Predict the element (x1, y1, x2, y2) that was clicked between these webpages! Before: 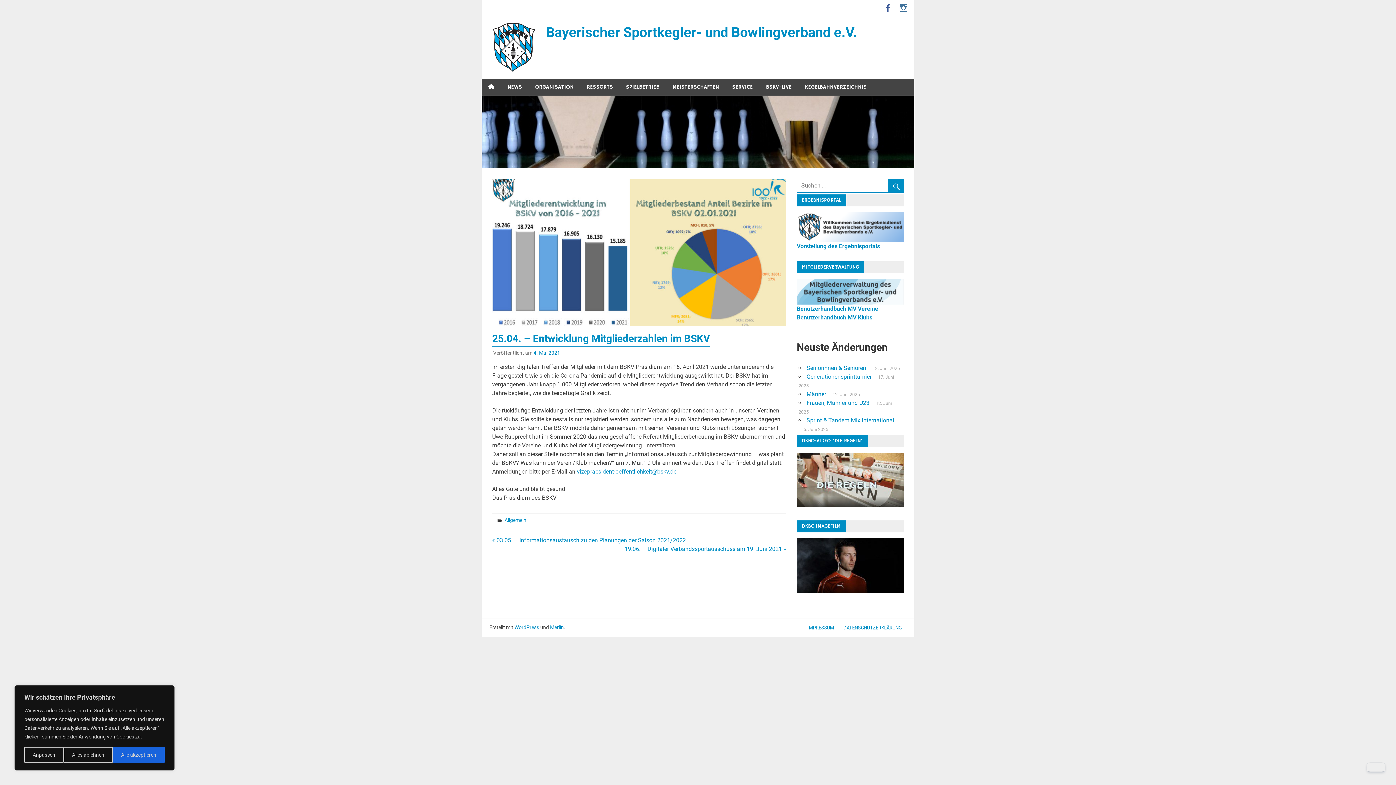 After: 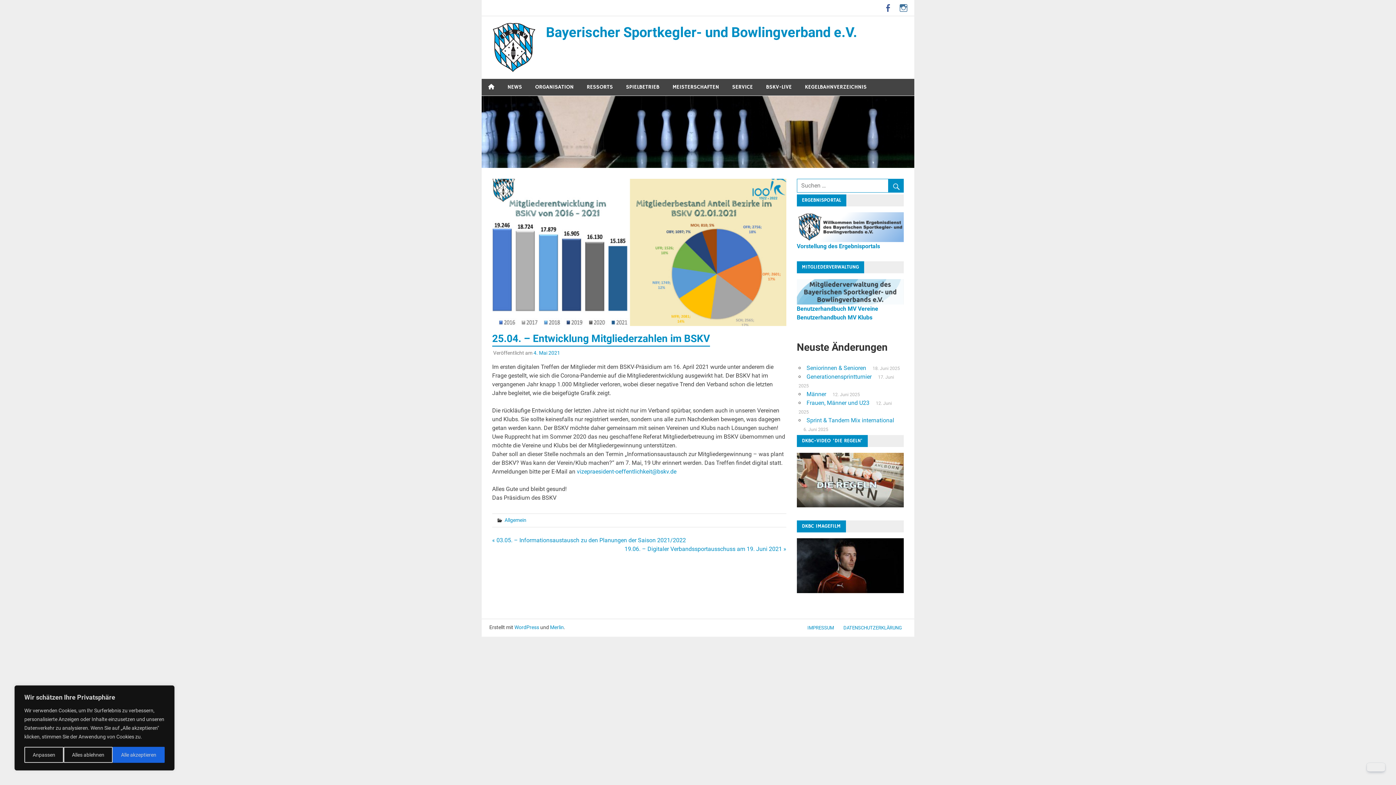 Action: bbox: (577, 468, 676, 475) label: vizepraesident-oeffentlichkeit@bskv.de